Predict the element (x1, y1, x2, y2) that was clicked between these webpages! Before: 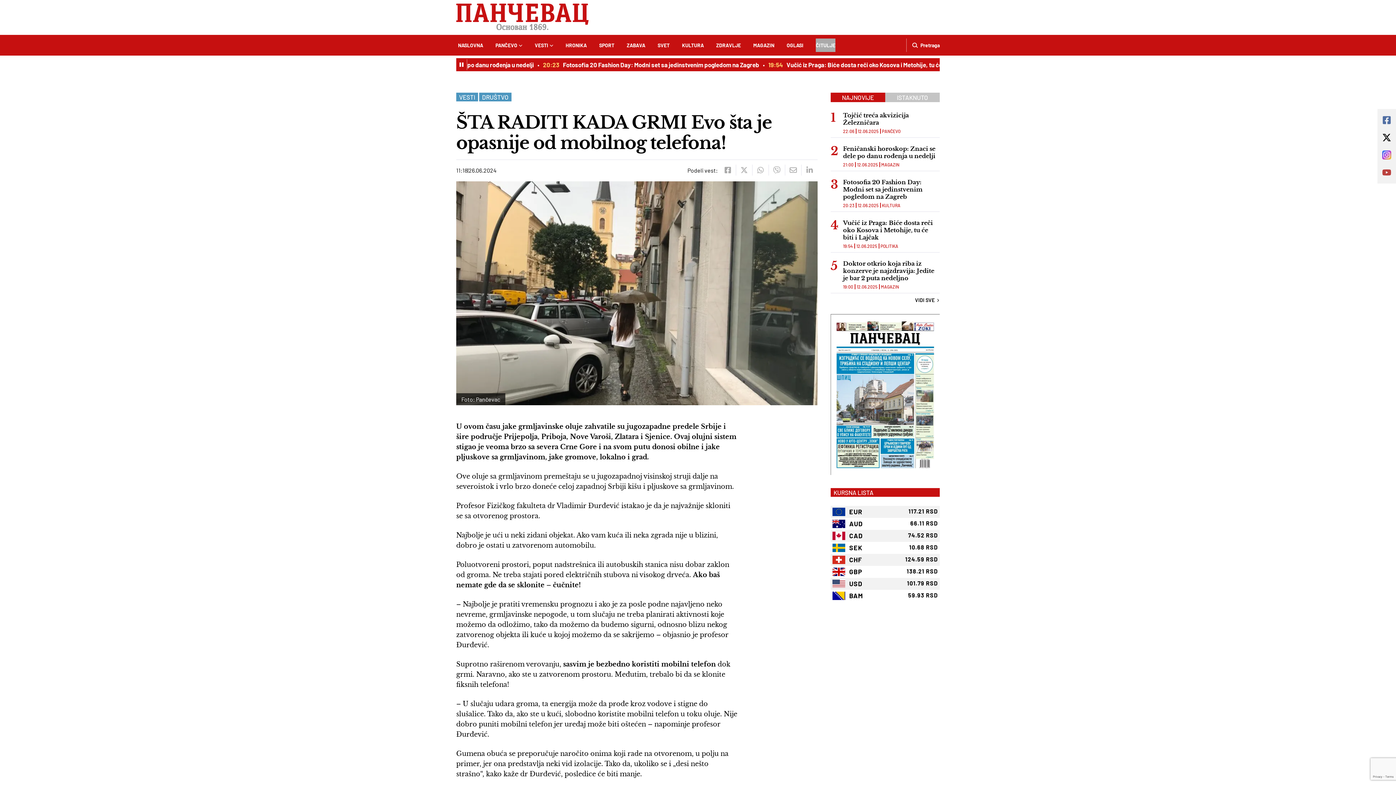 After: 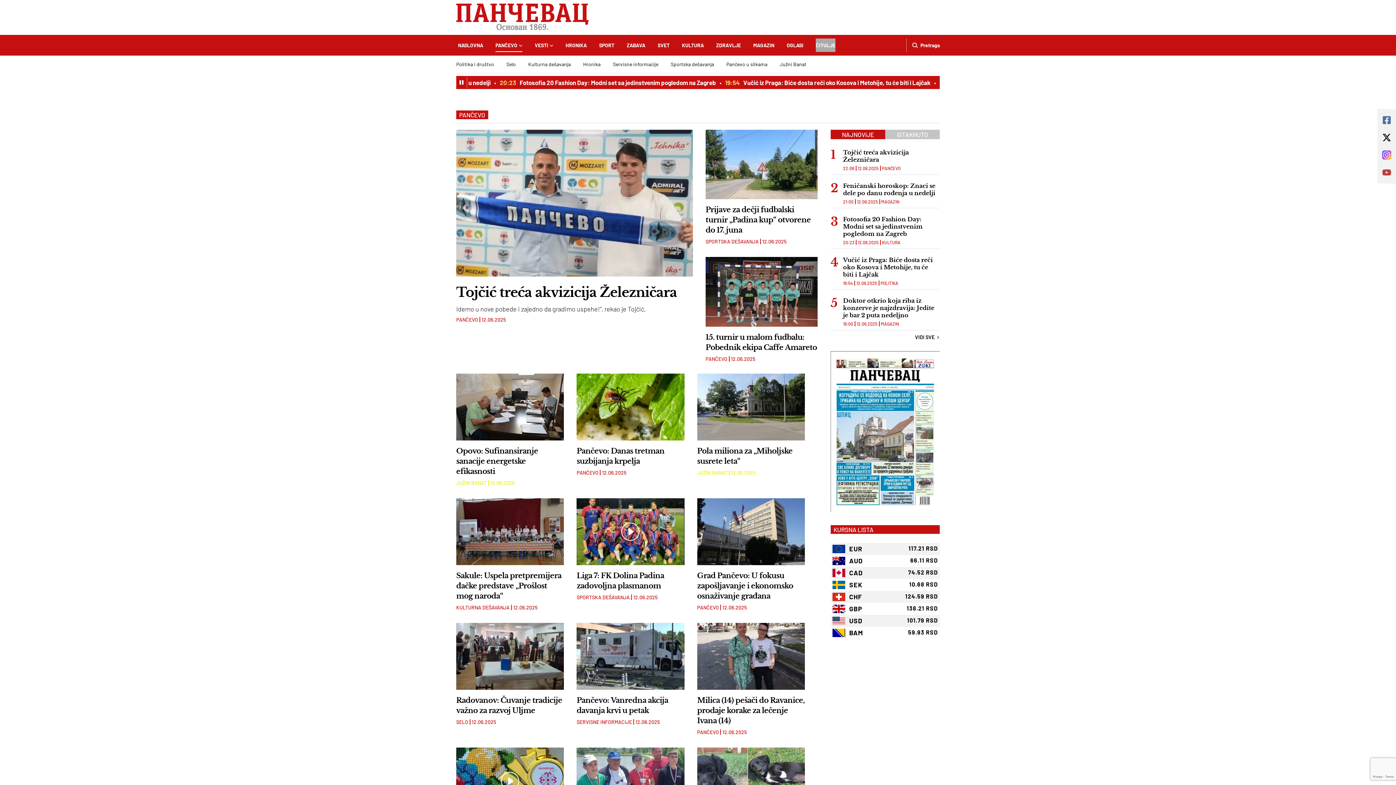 Action: bbox: (495, 38, 522, 52) label: PANČEVO